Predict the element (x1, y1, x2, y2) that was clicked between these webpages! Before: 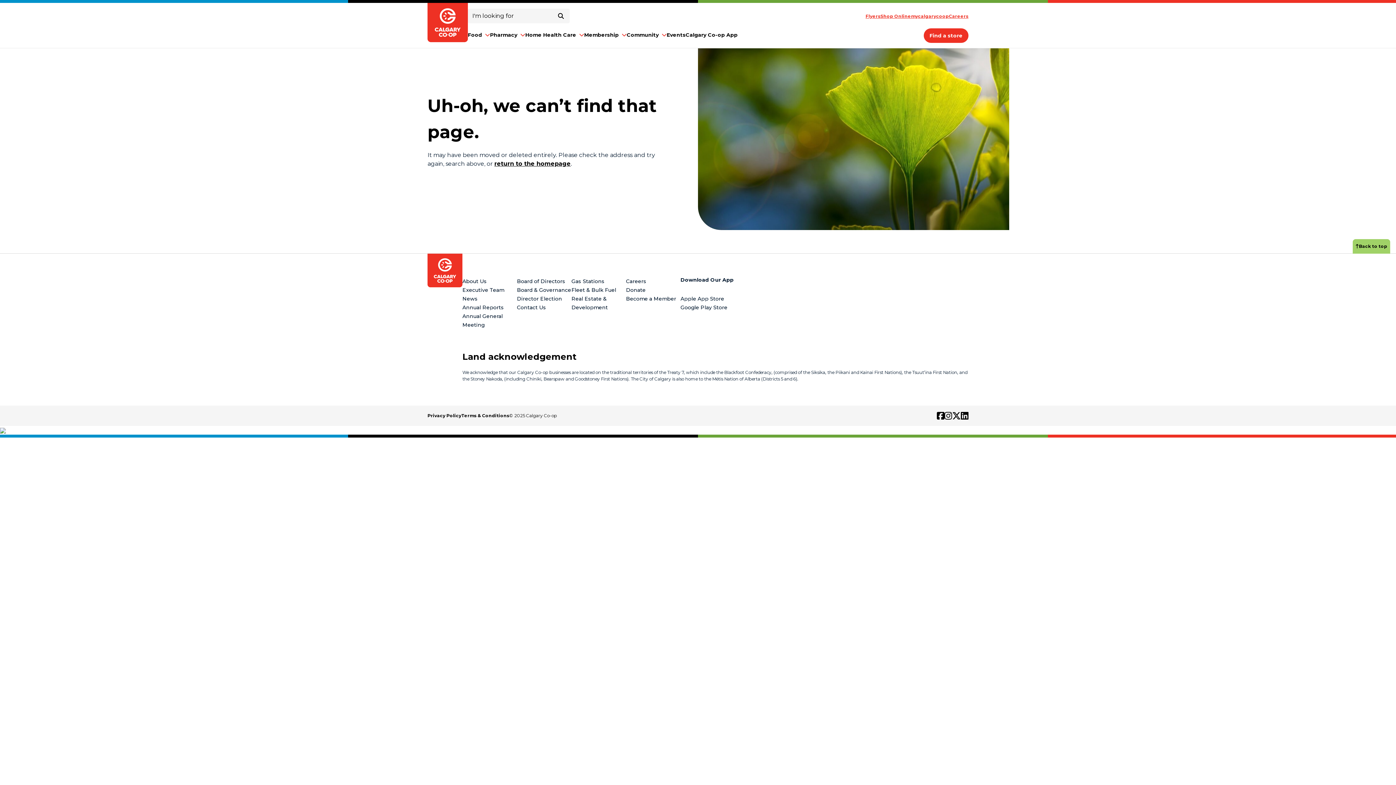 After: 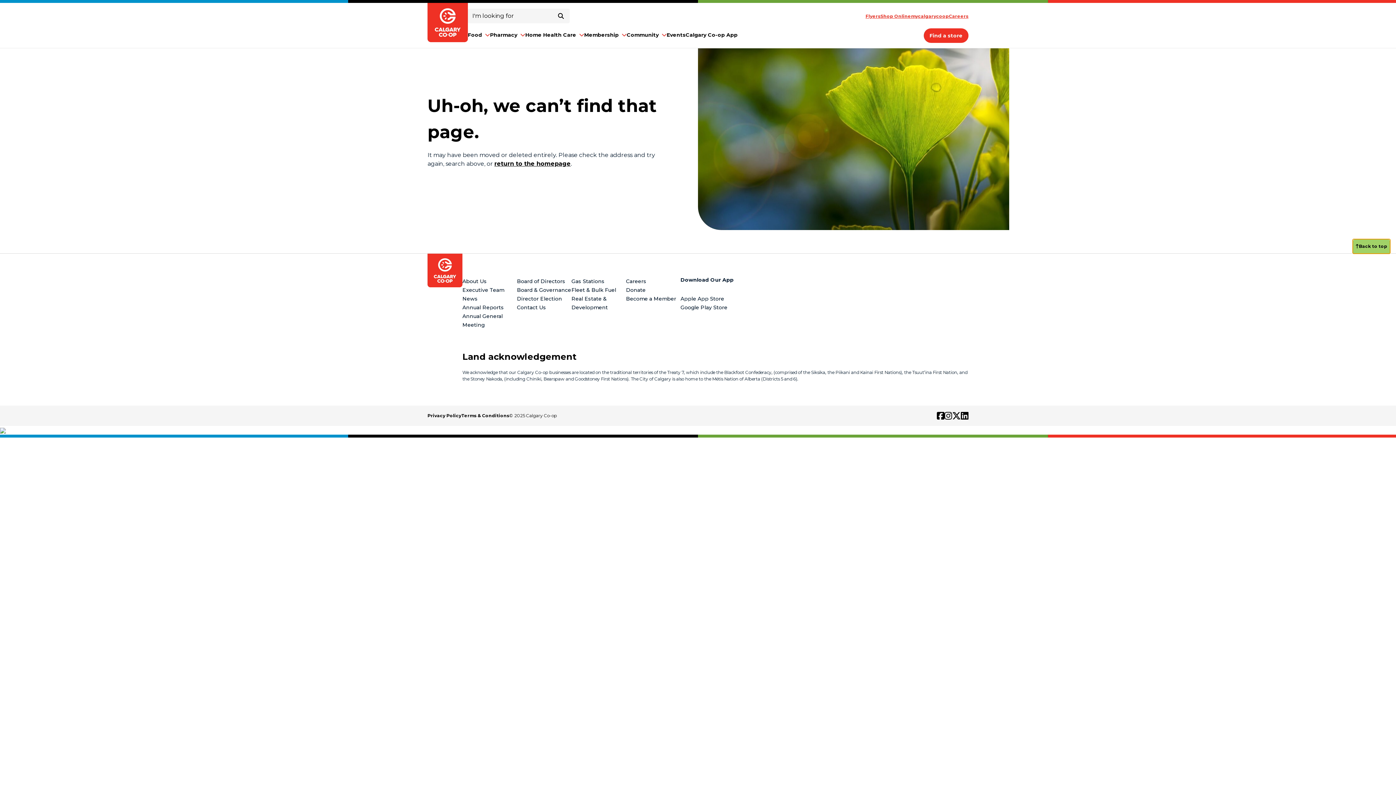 Action: label: Back to top bbox: (1353, 239, 1390, 253)